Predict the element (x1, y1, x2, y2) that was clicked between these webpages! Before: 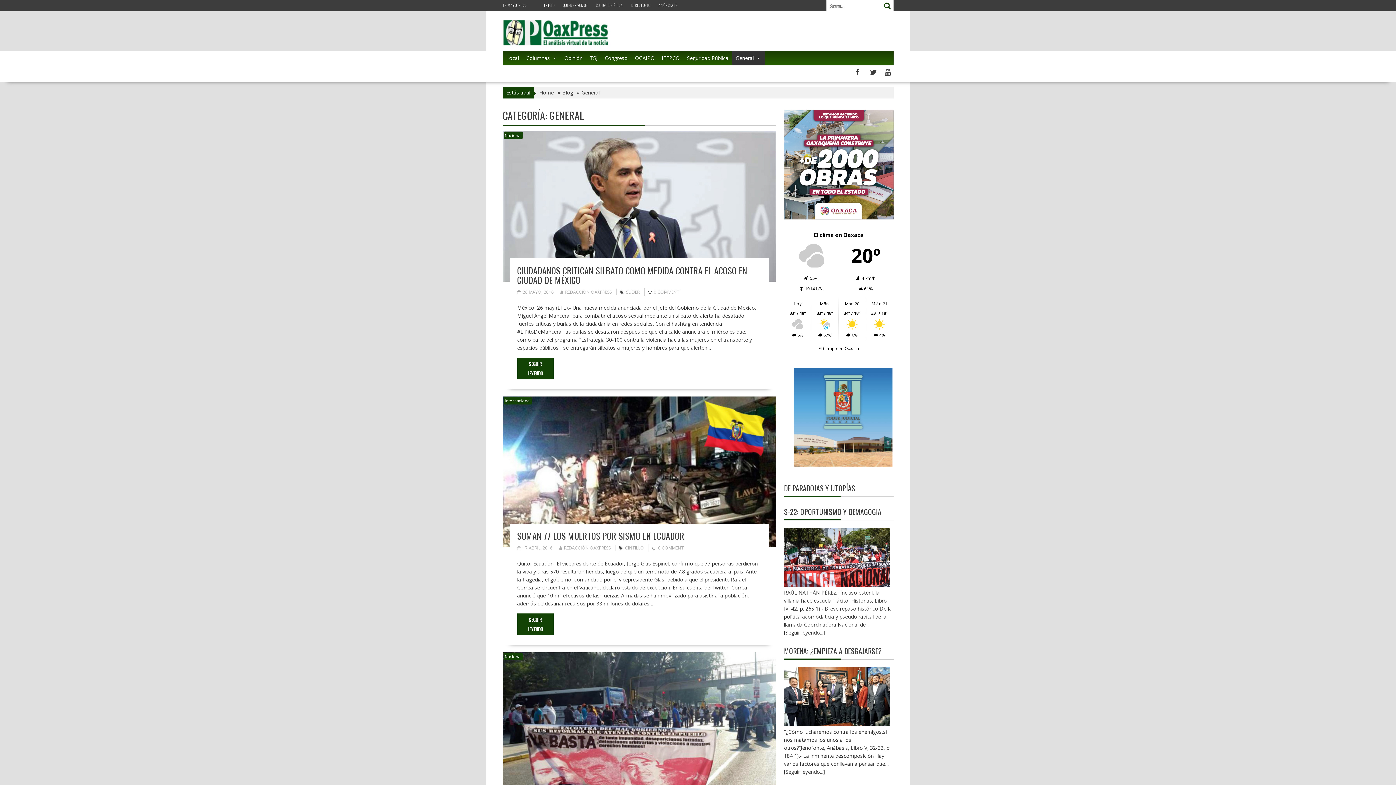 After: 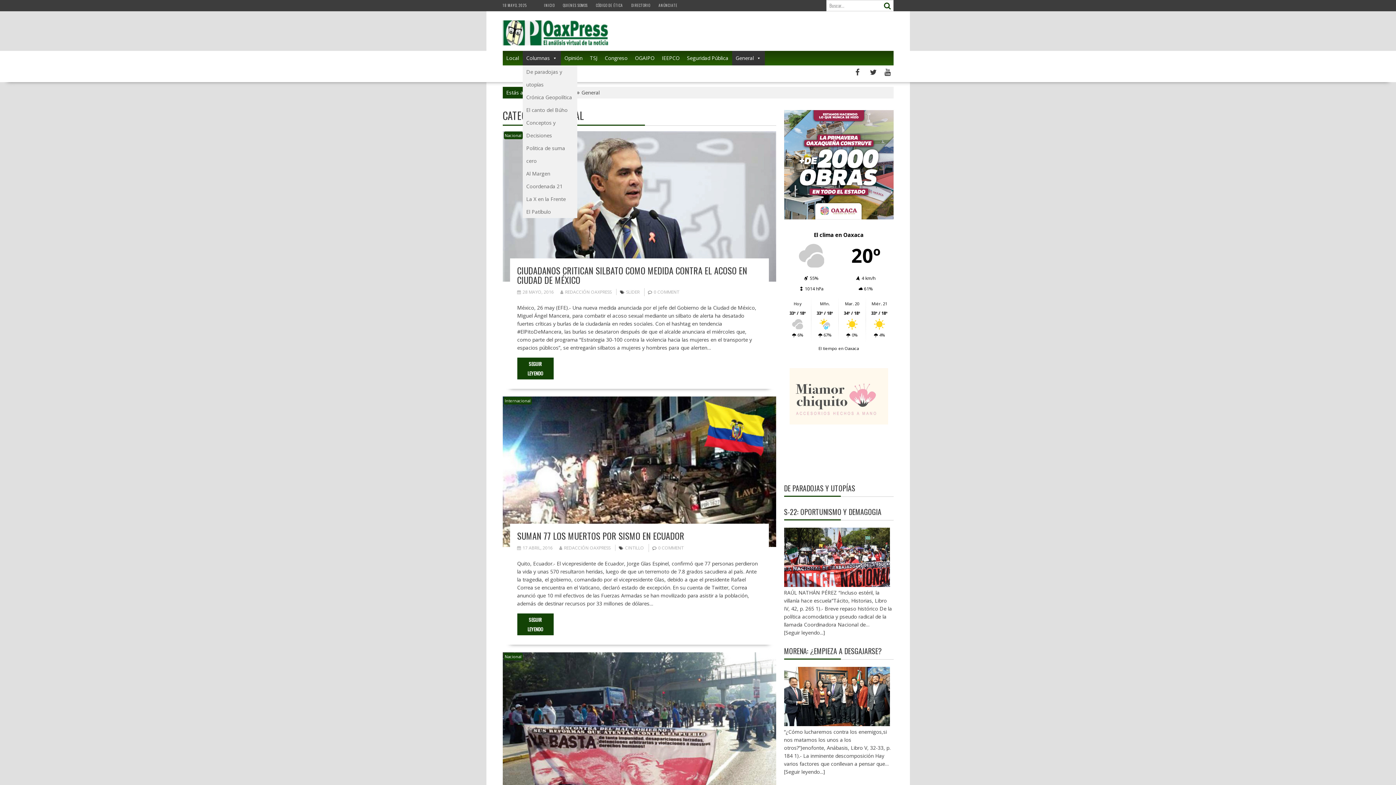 Action: bbox: (522, 50, 560, 65) label: Columnas